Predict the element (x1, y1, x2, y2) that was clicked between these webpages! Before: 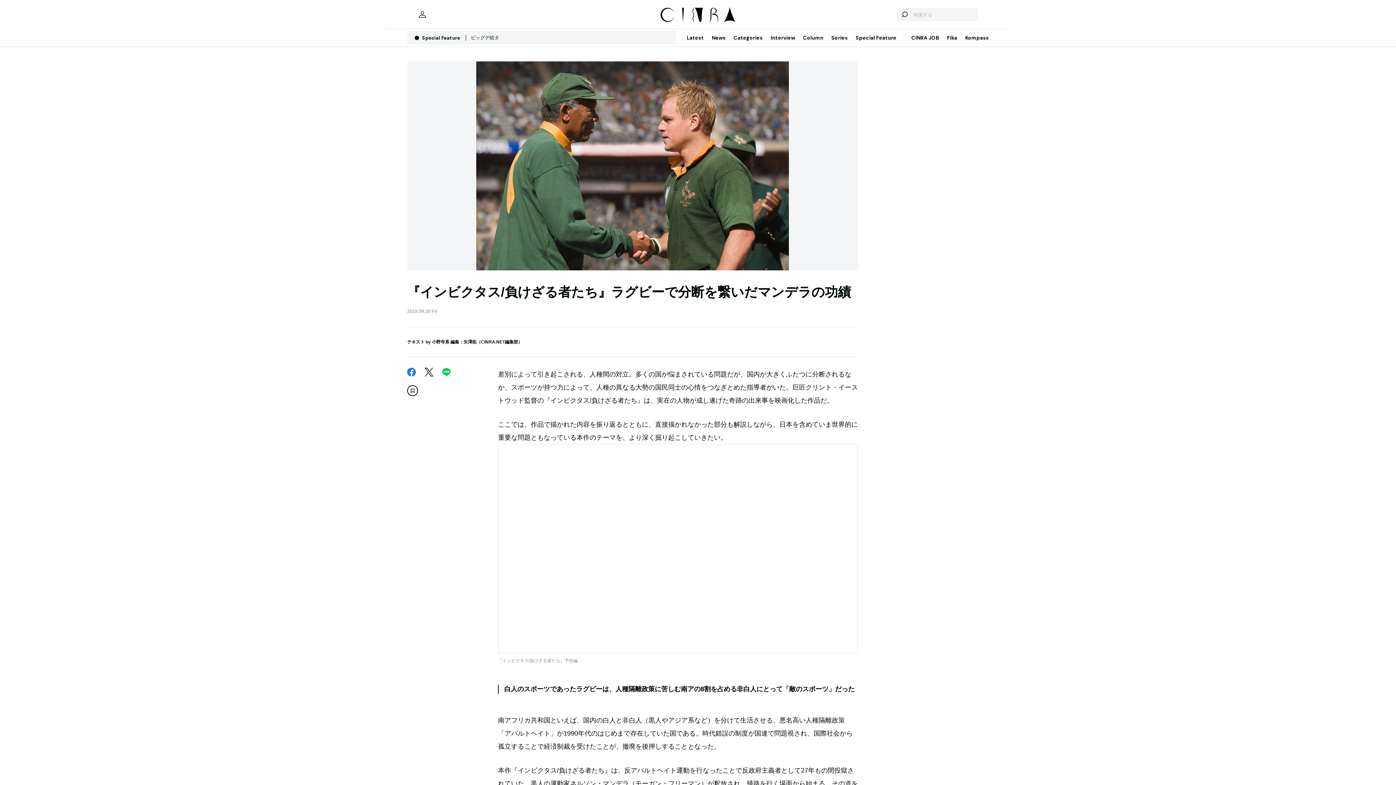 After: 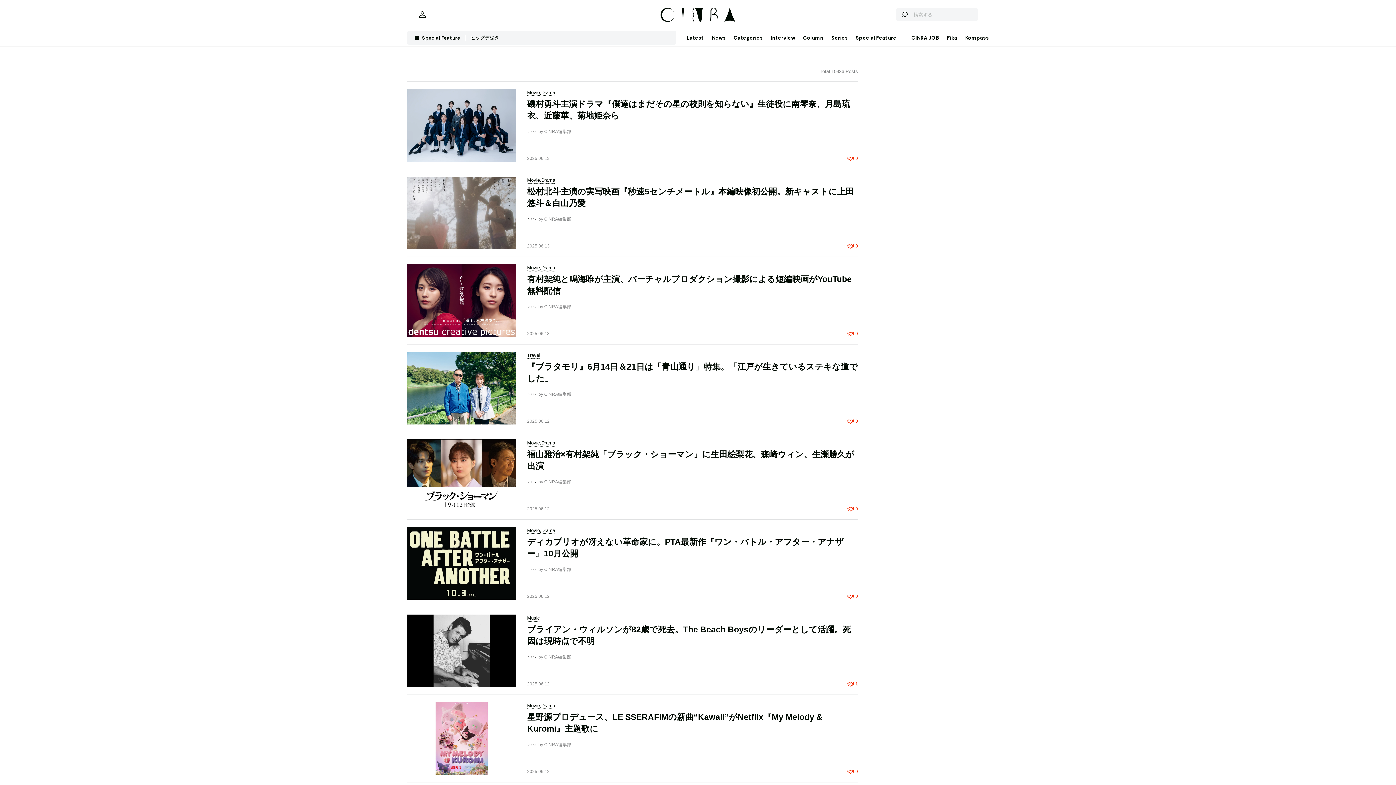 Action: bbox: (682, 29, 708, 46) label: Latest